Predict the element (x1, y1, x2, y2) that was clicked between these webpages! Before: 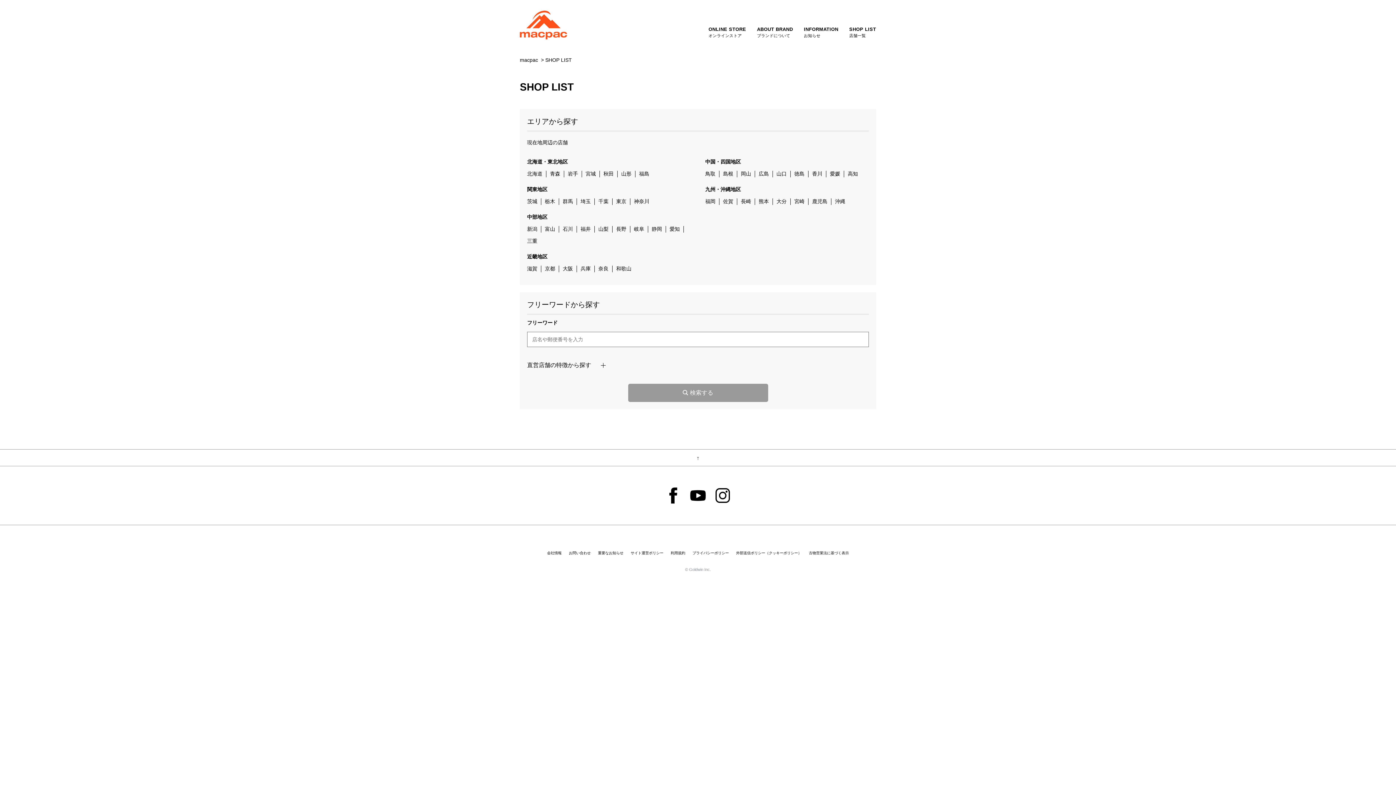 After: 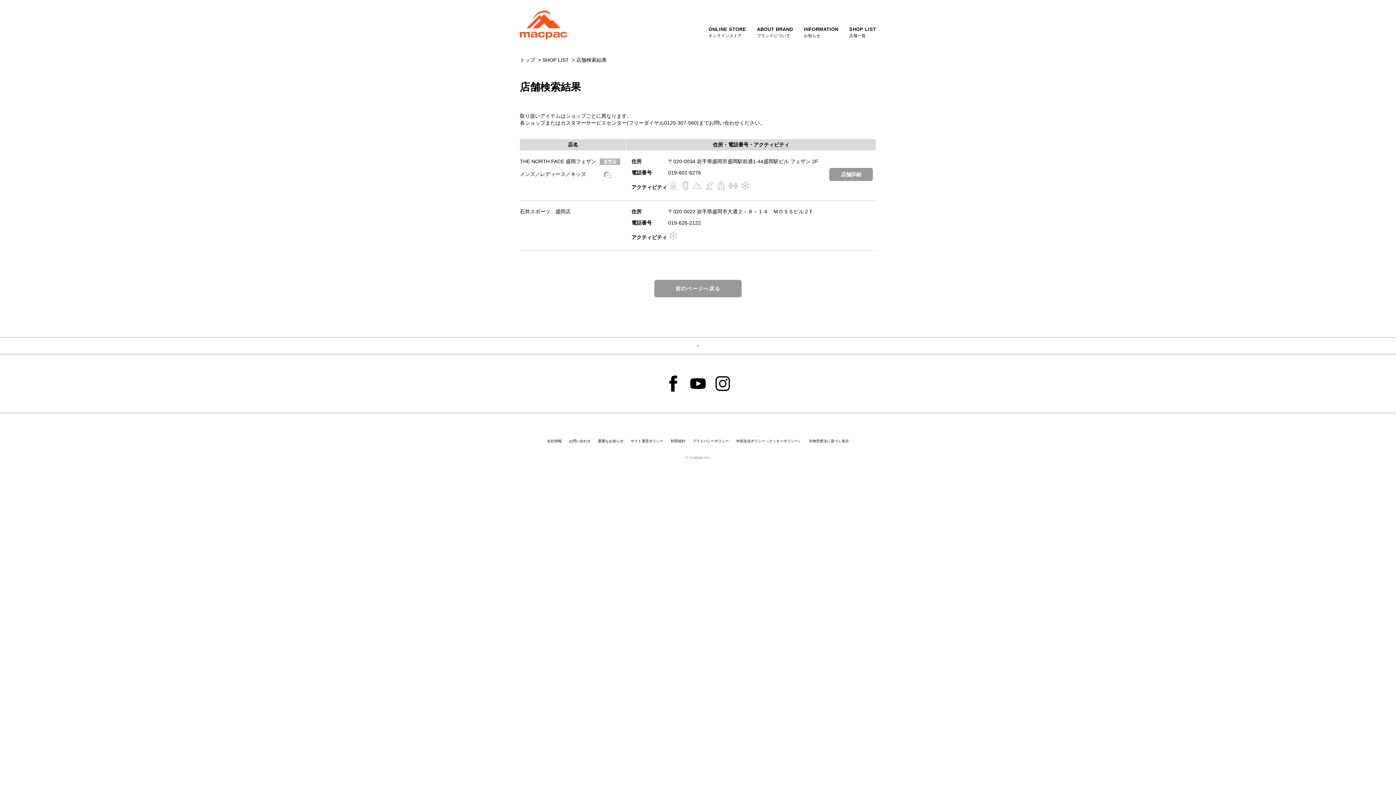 Action: bbox: (568, 171, 578, 176) label: 岩手